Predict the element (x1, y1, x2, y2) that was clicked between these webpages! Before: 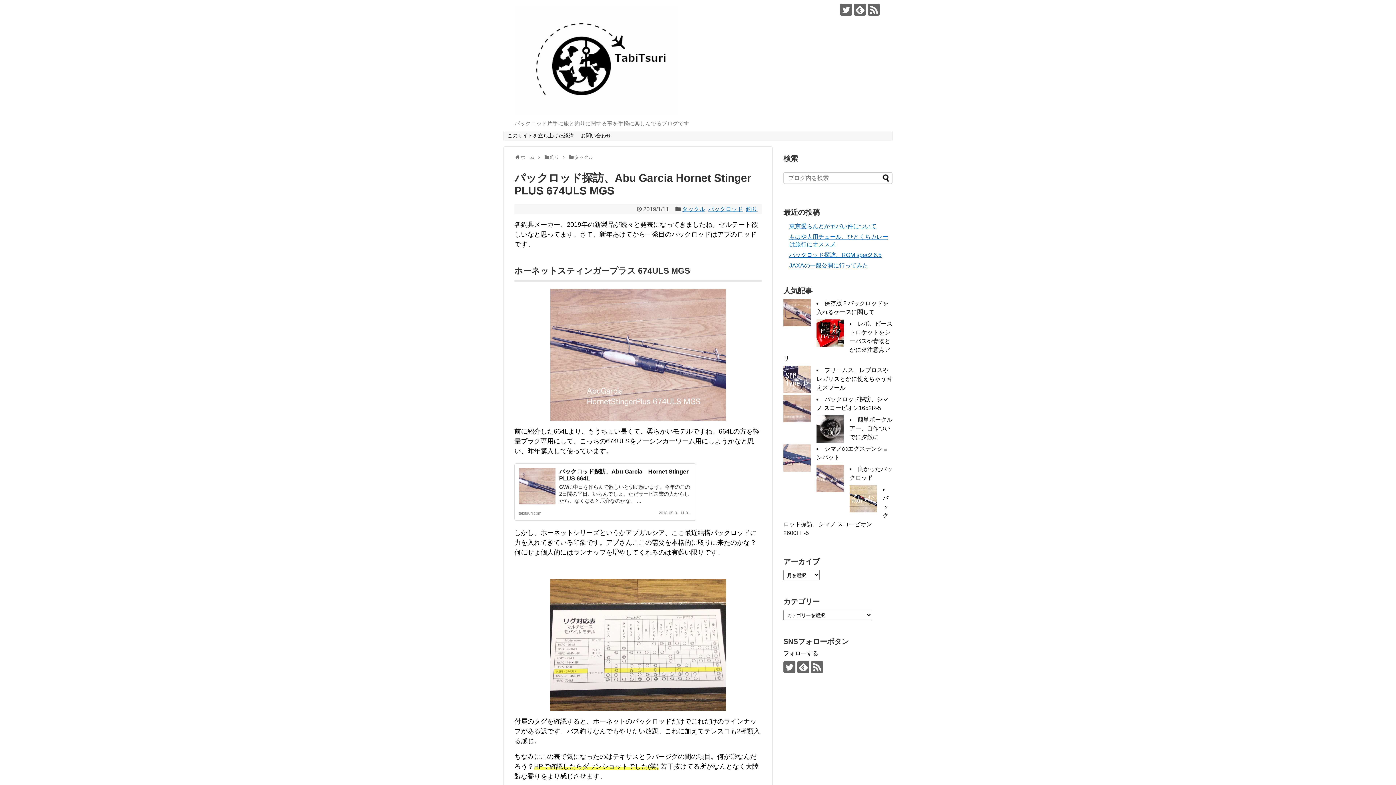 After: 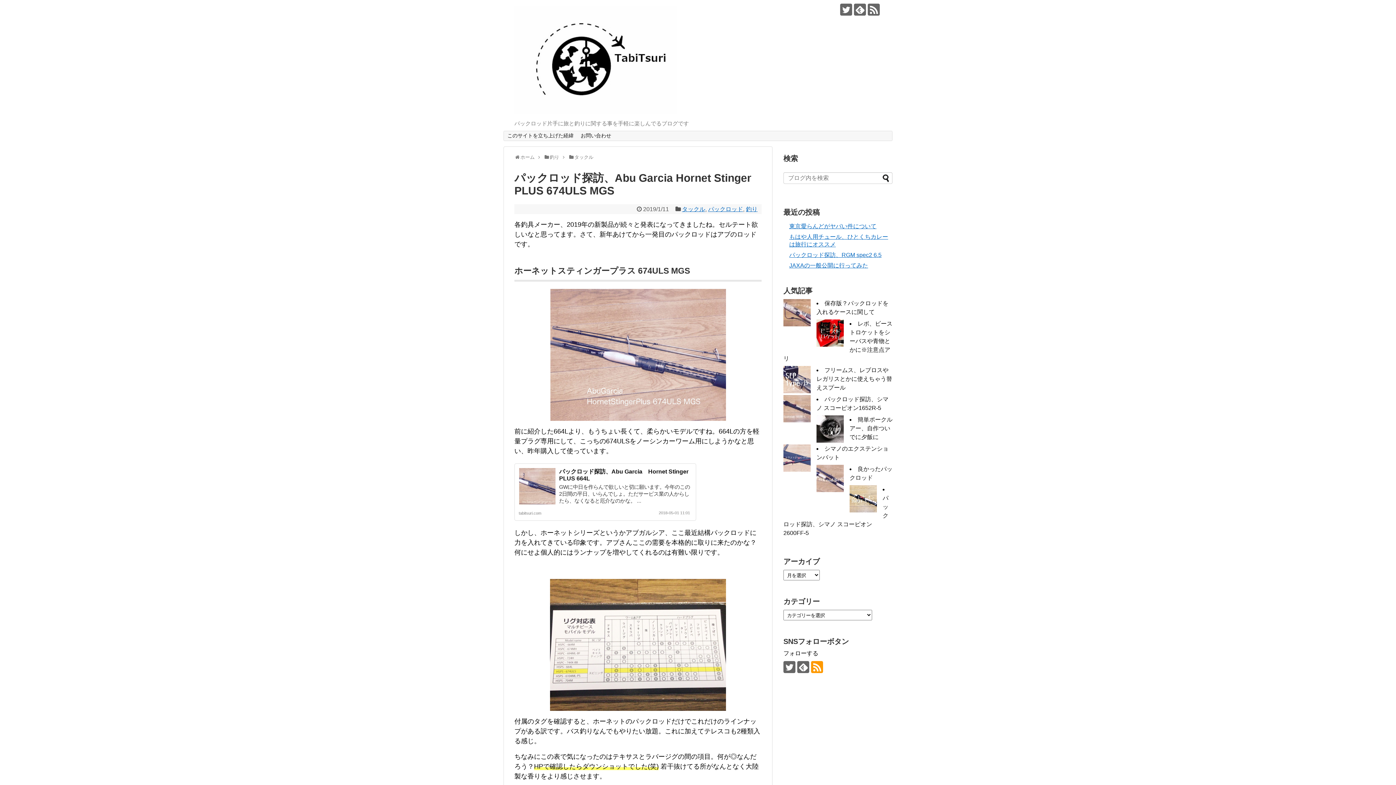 Action: bbox: (811, 661, 823, 673)